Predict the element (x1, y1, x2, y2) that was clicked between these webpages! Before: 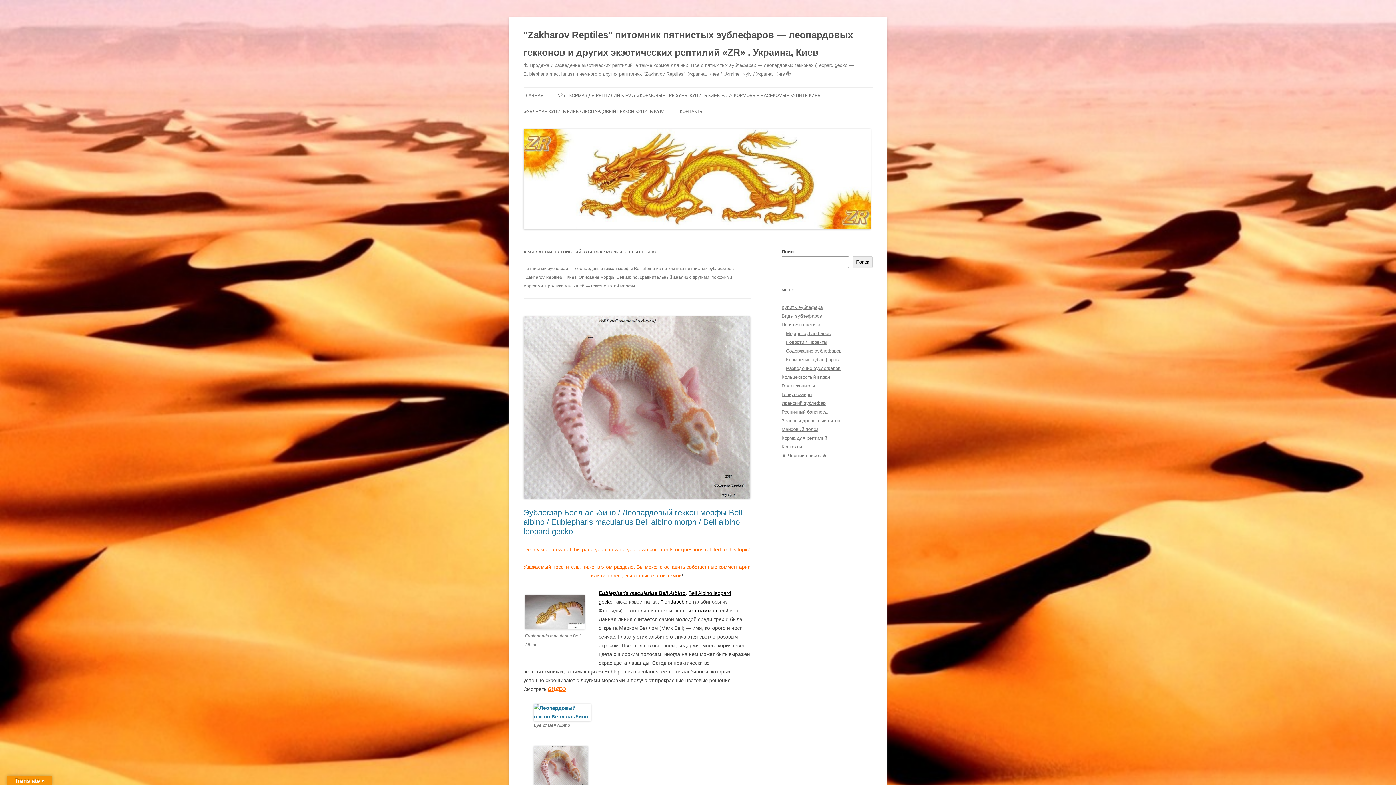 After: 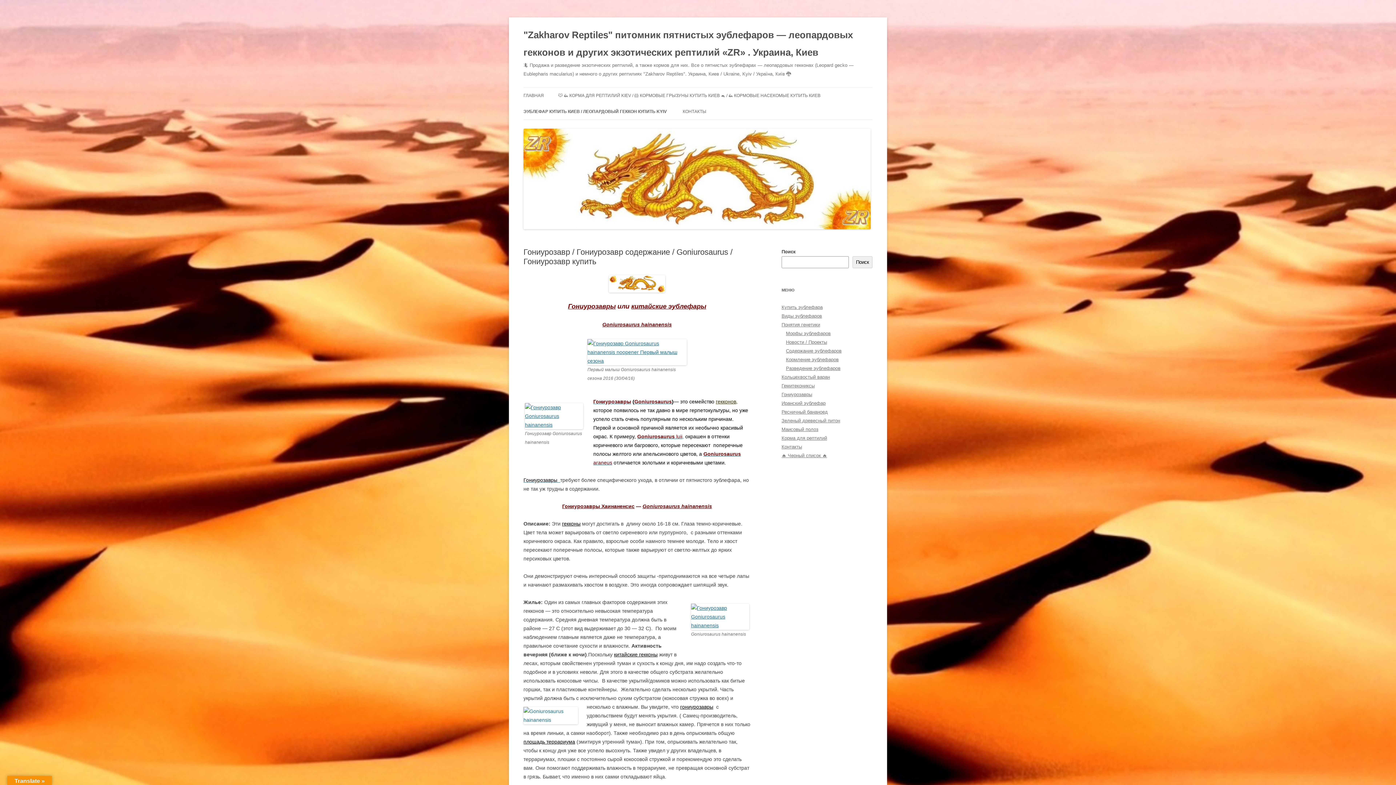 Action: bbox: (781, 392, 812, 397) label: Гониурозавры